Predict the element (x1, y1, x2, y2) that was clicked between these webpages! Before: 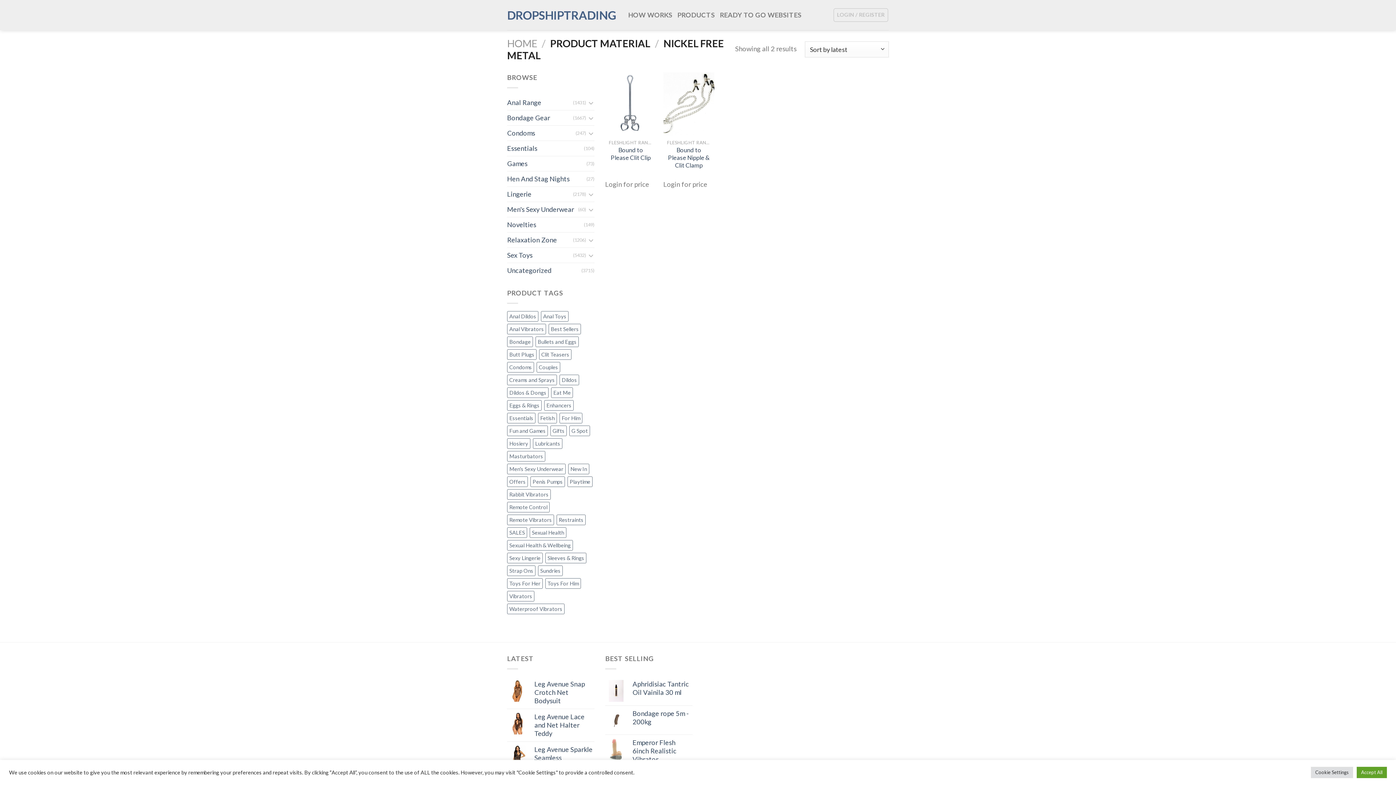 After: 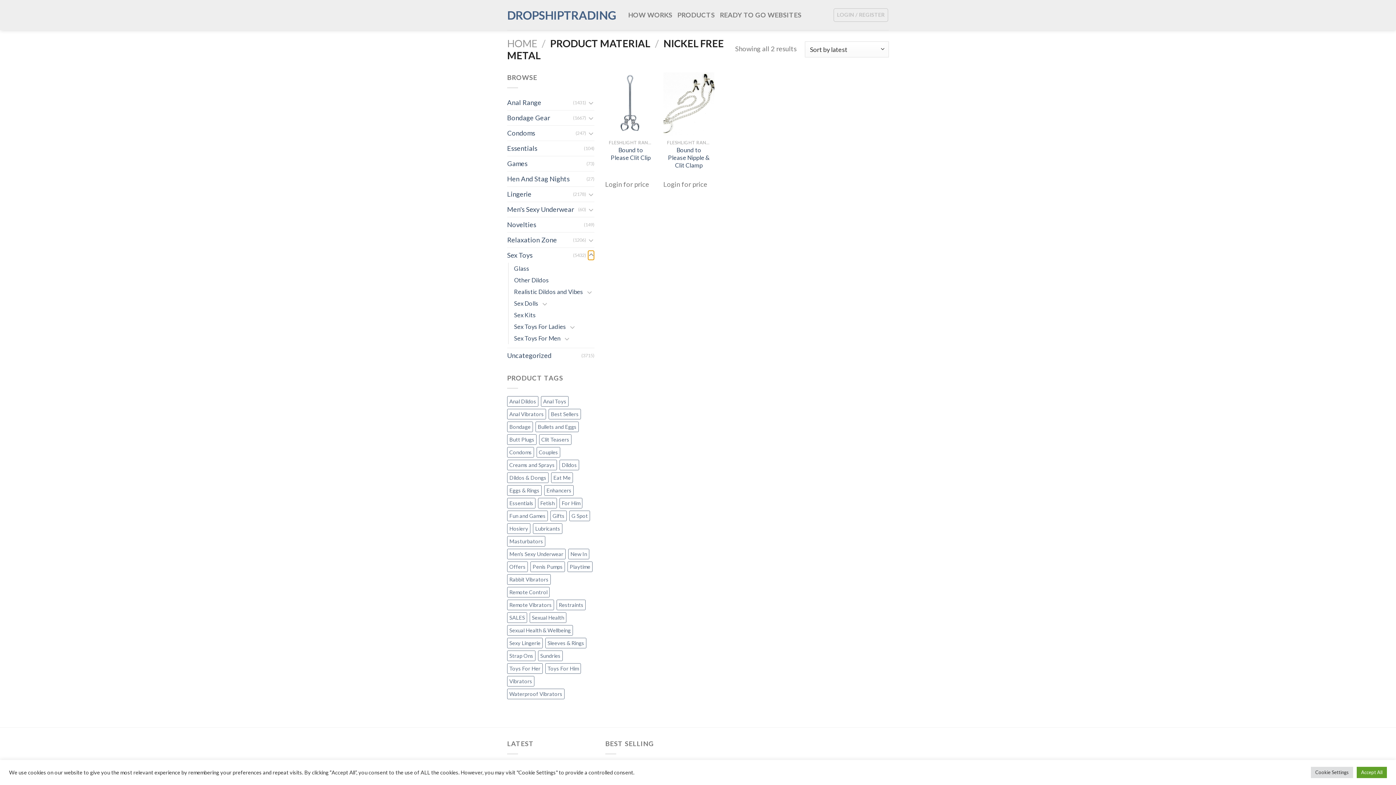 Action: label: Toggle bbox: (588, 250, 594, 260)